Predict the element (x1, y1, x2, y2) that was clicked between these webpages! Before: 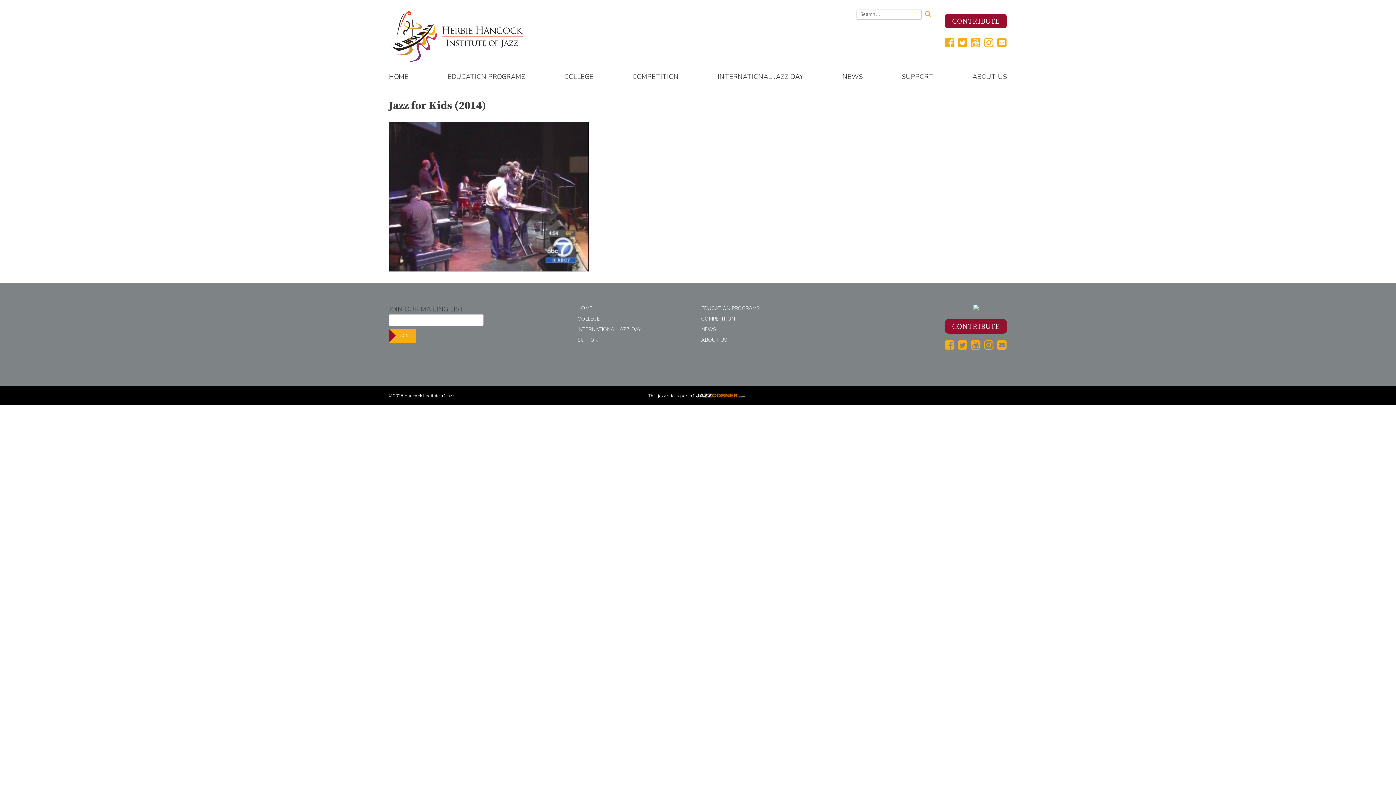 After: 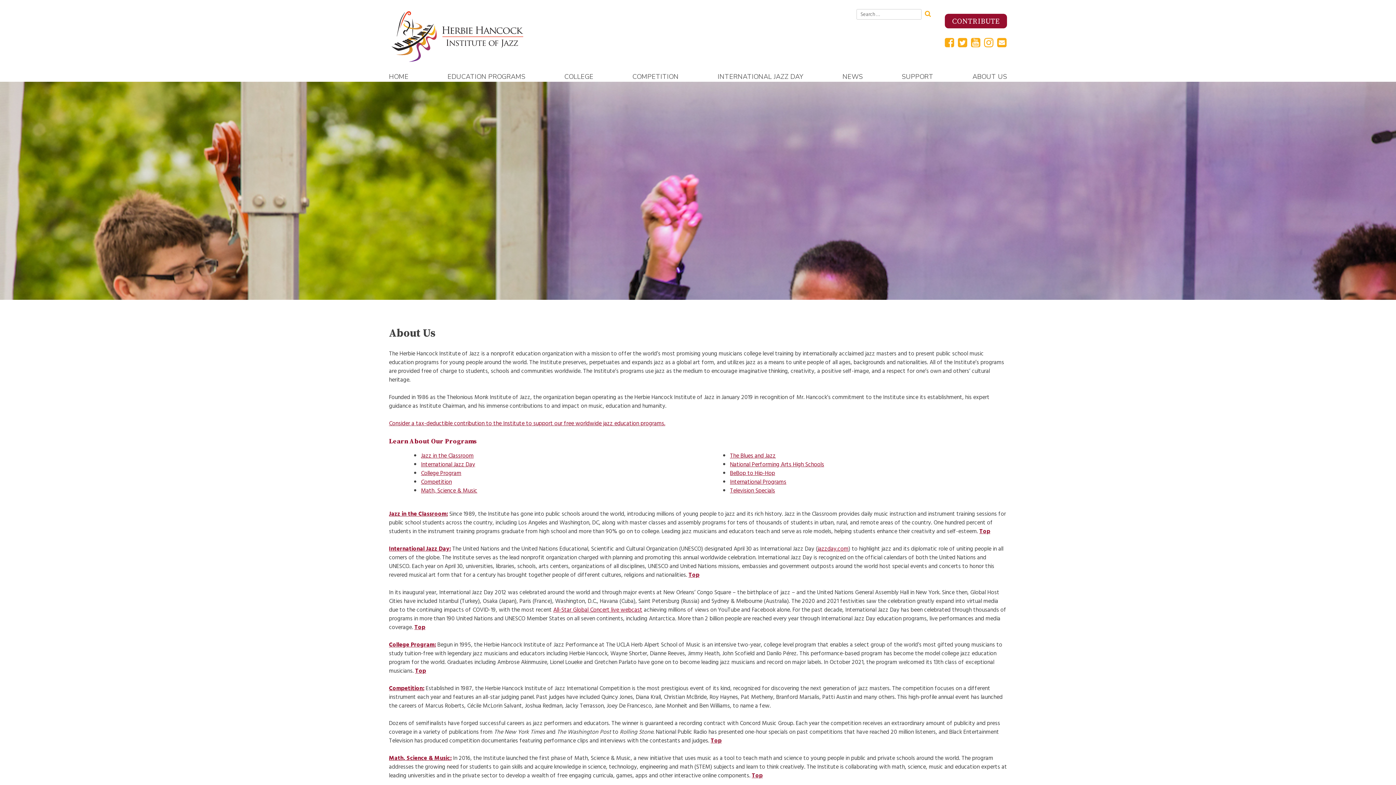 Action: bbox: (701, 336, 855, 344) label: ABOUT US